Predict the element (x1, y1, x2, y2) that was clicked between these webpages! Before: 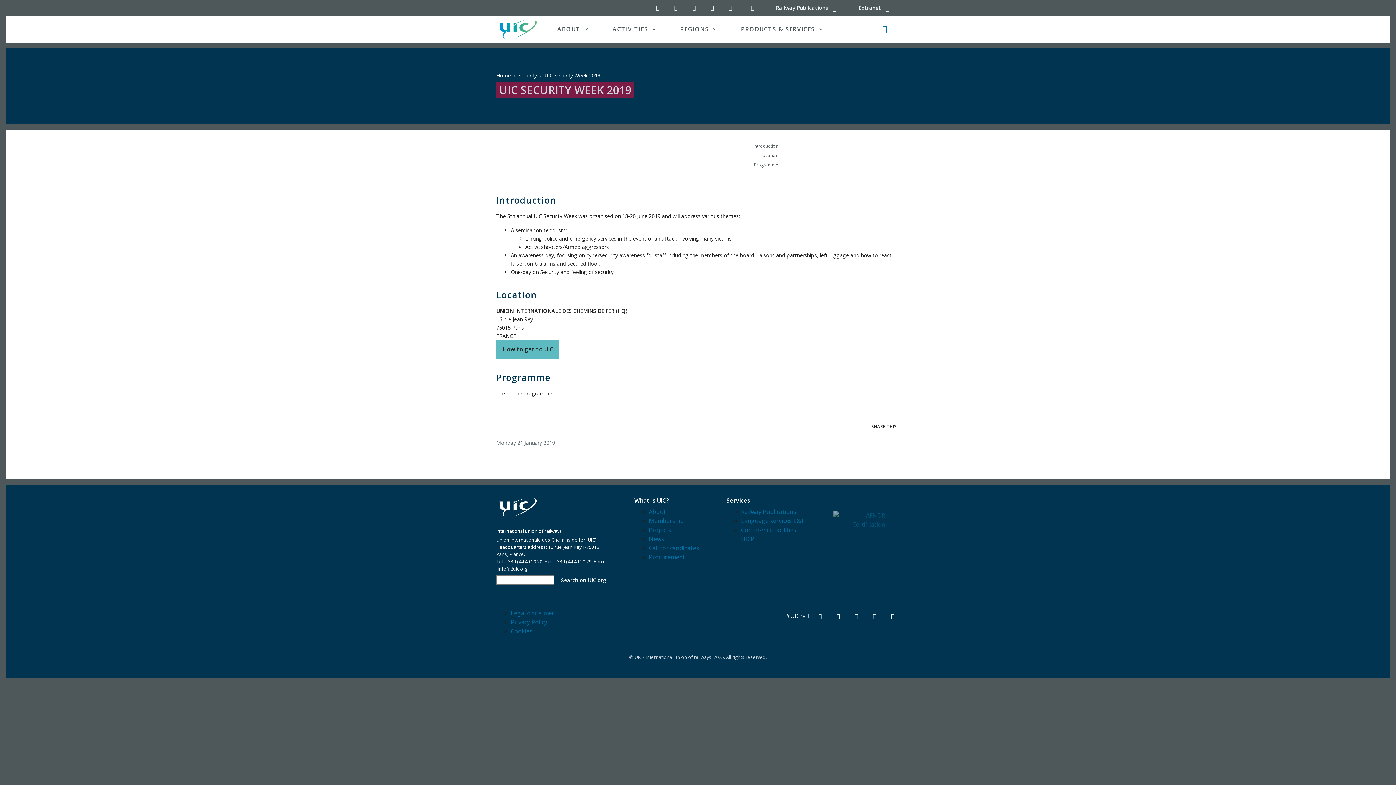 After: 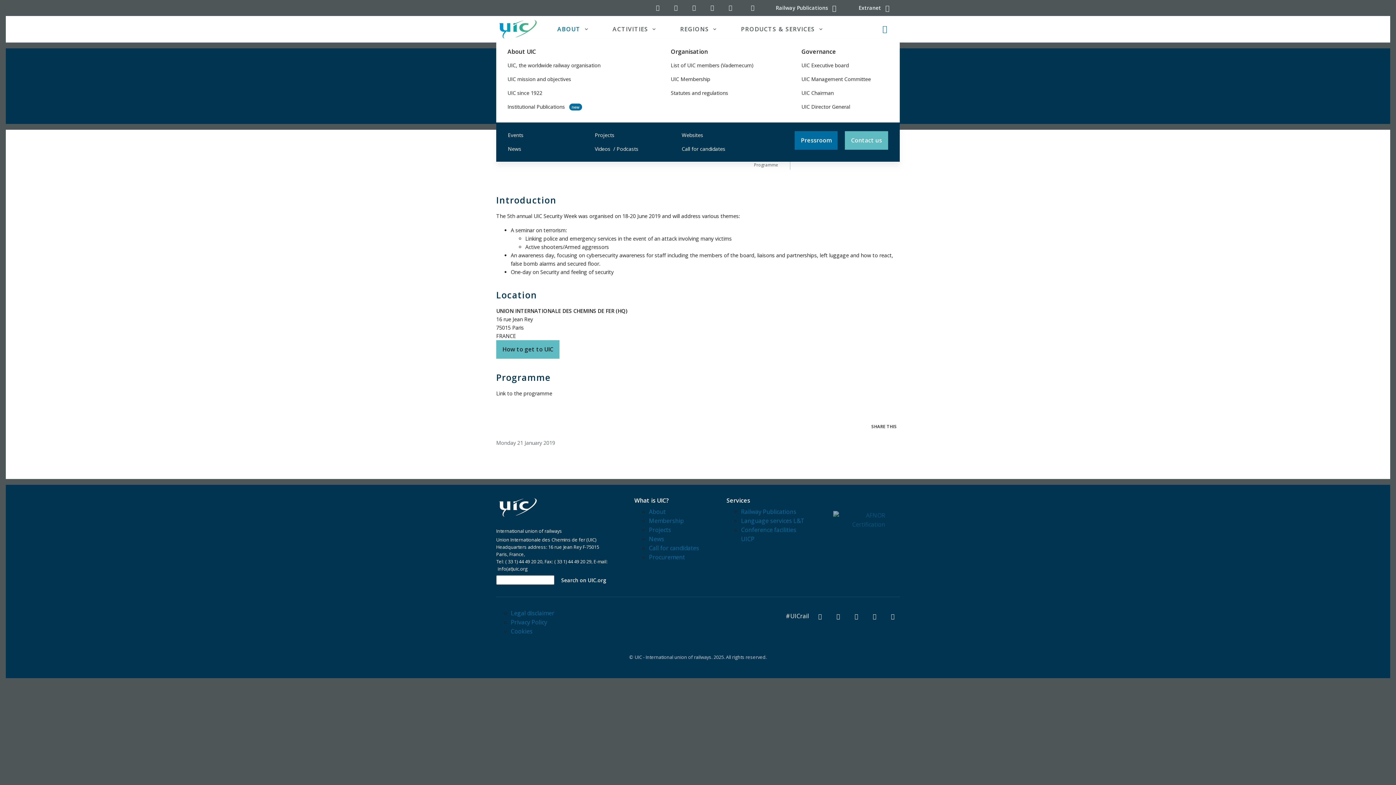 Action: bbox: (545, 15, 601, 42) label: ABOUT